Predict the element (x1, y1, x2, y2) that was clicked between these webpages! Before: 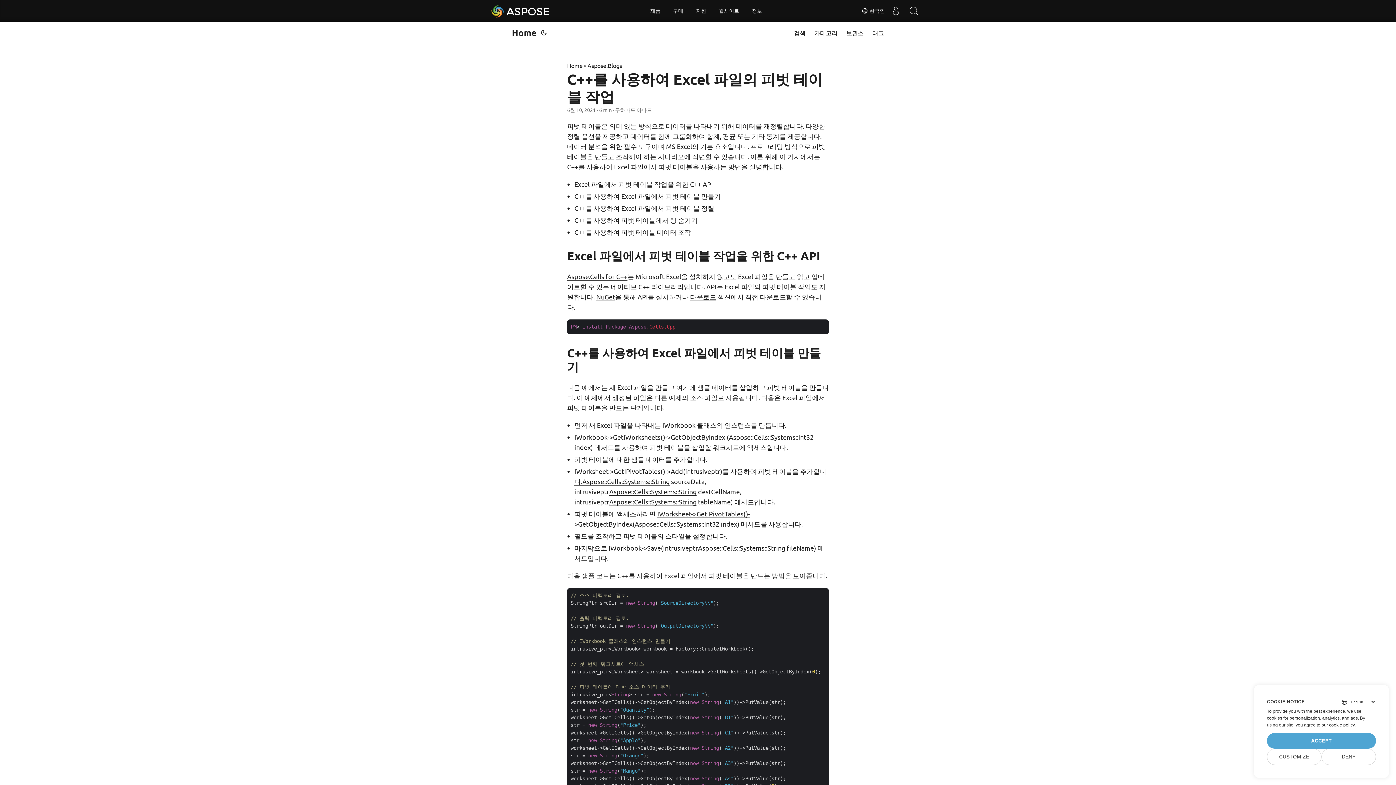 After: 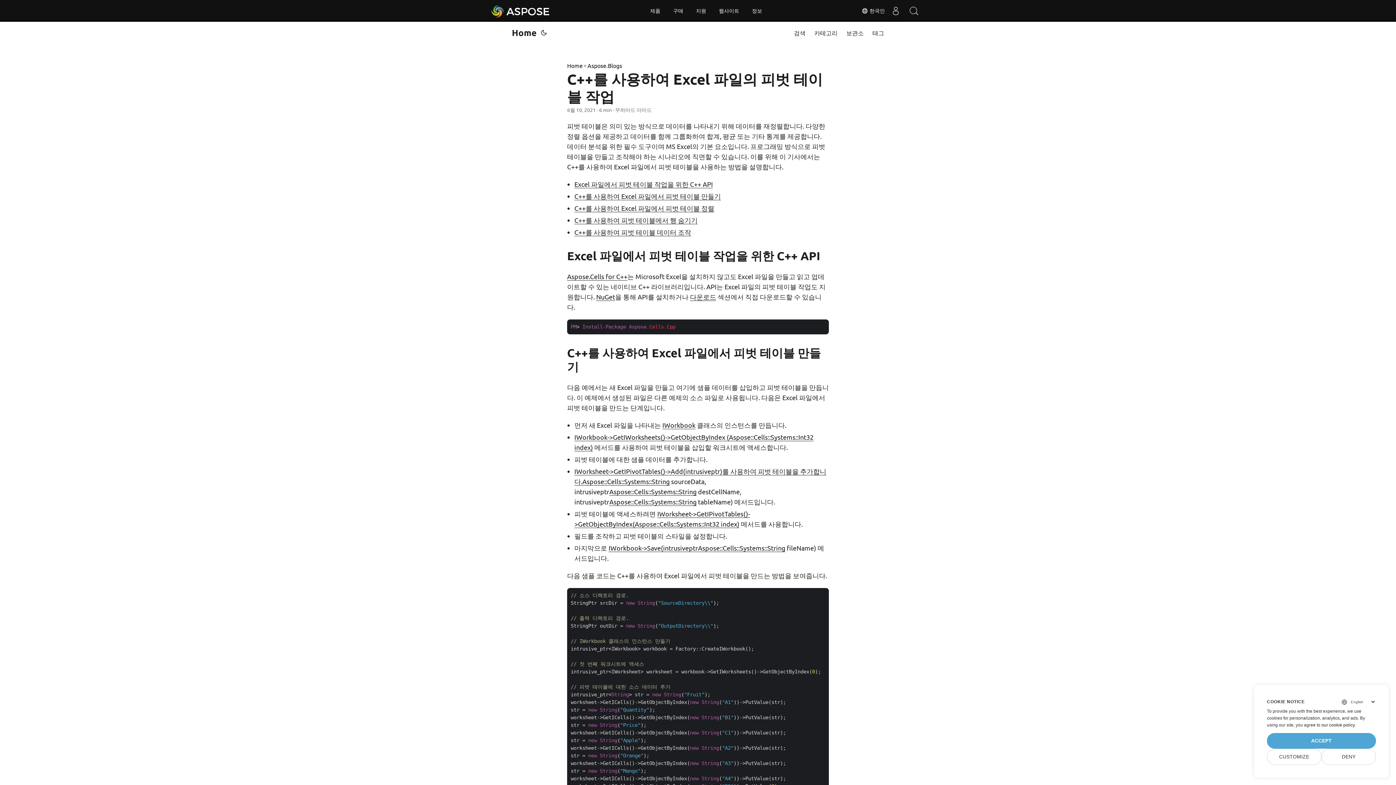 Action: bbox: (609, 488, 696, 495) label: Aspose::Cells::Systems::String